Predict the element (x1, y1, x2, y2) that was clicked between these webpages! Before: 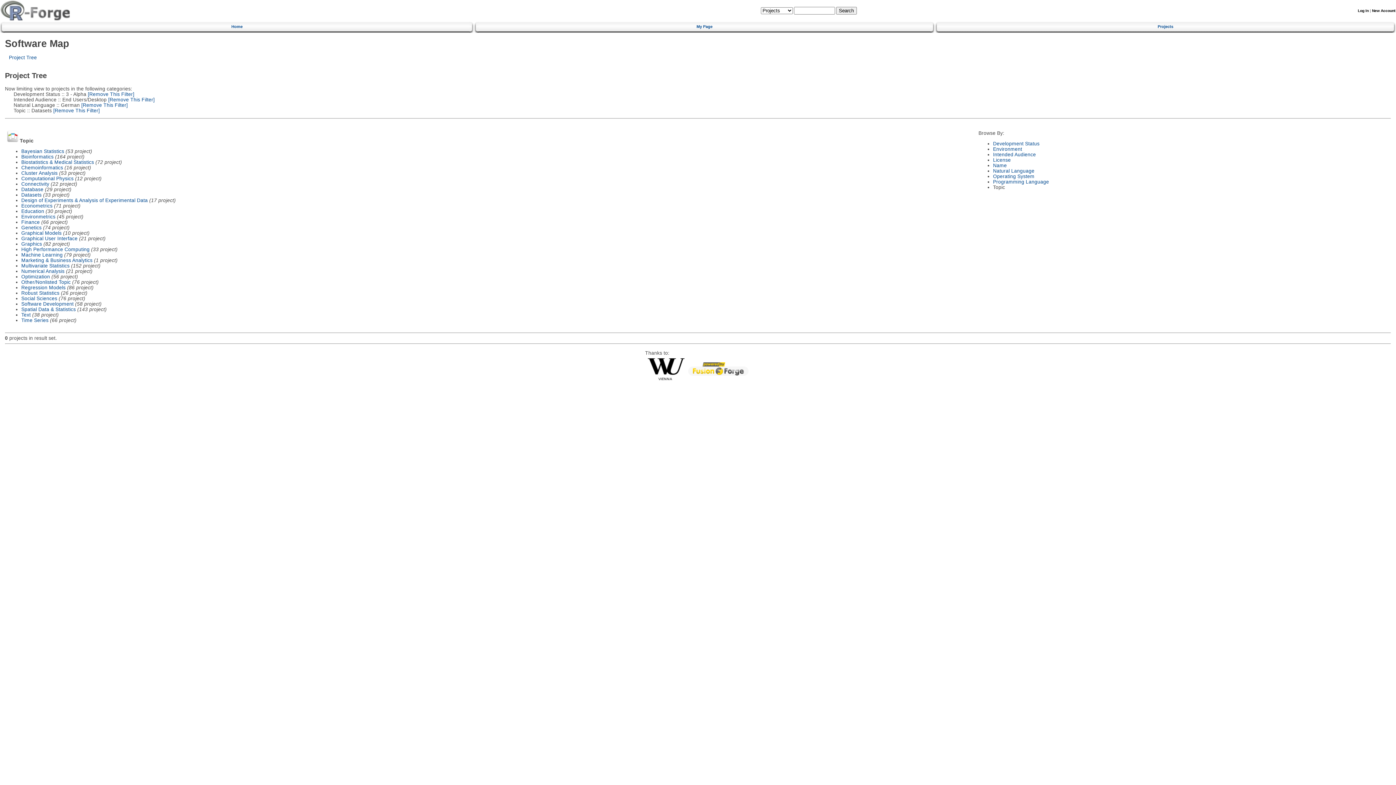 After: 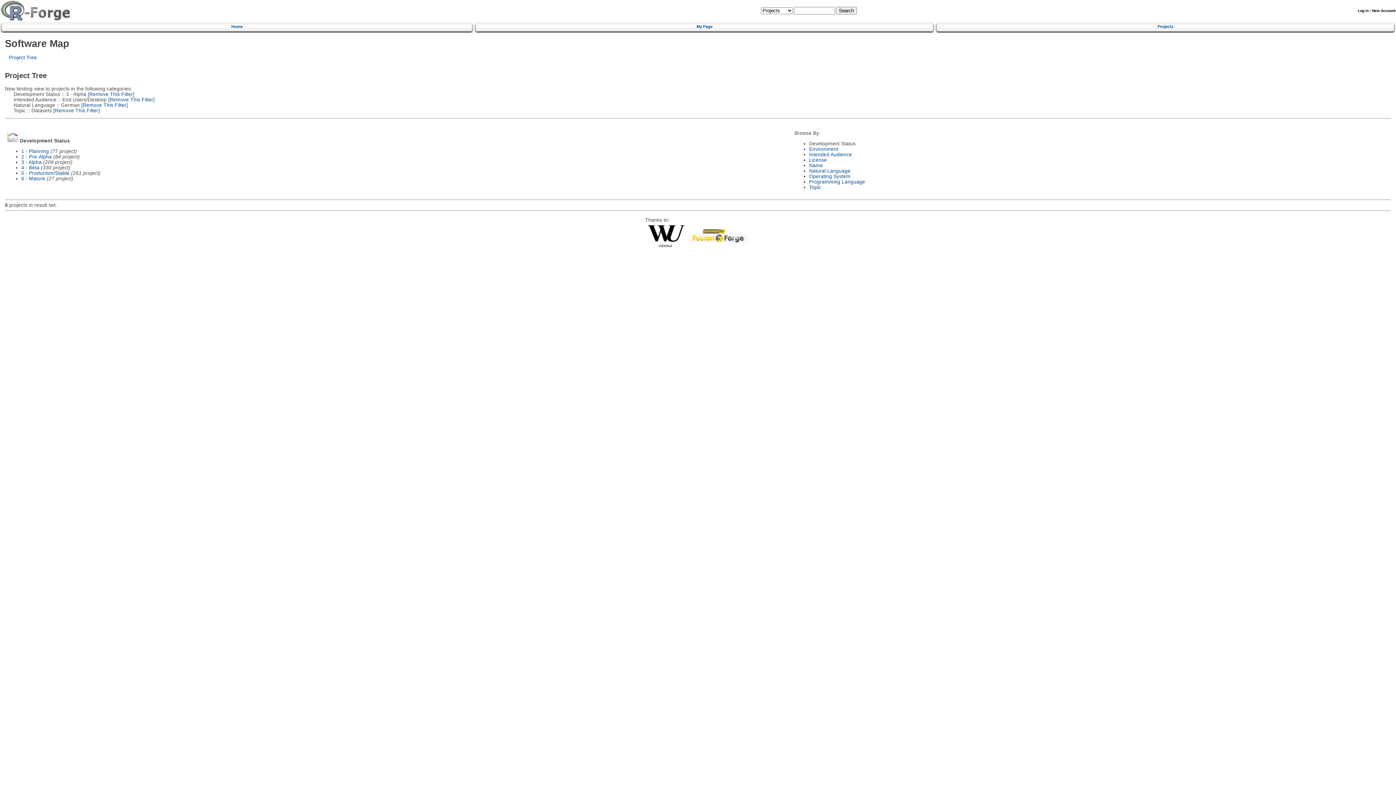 Action: label: Development Status bbox: (993, 141, 1039, 146)